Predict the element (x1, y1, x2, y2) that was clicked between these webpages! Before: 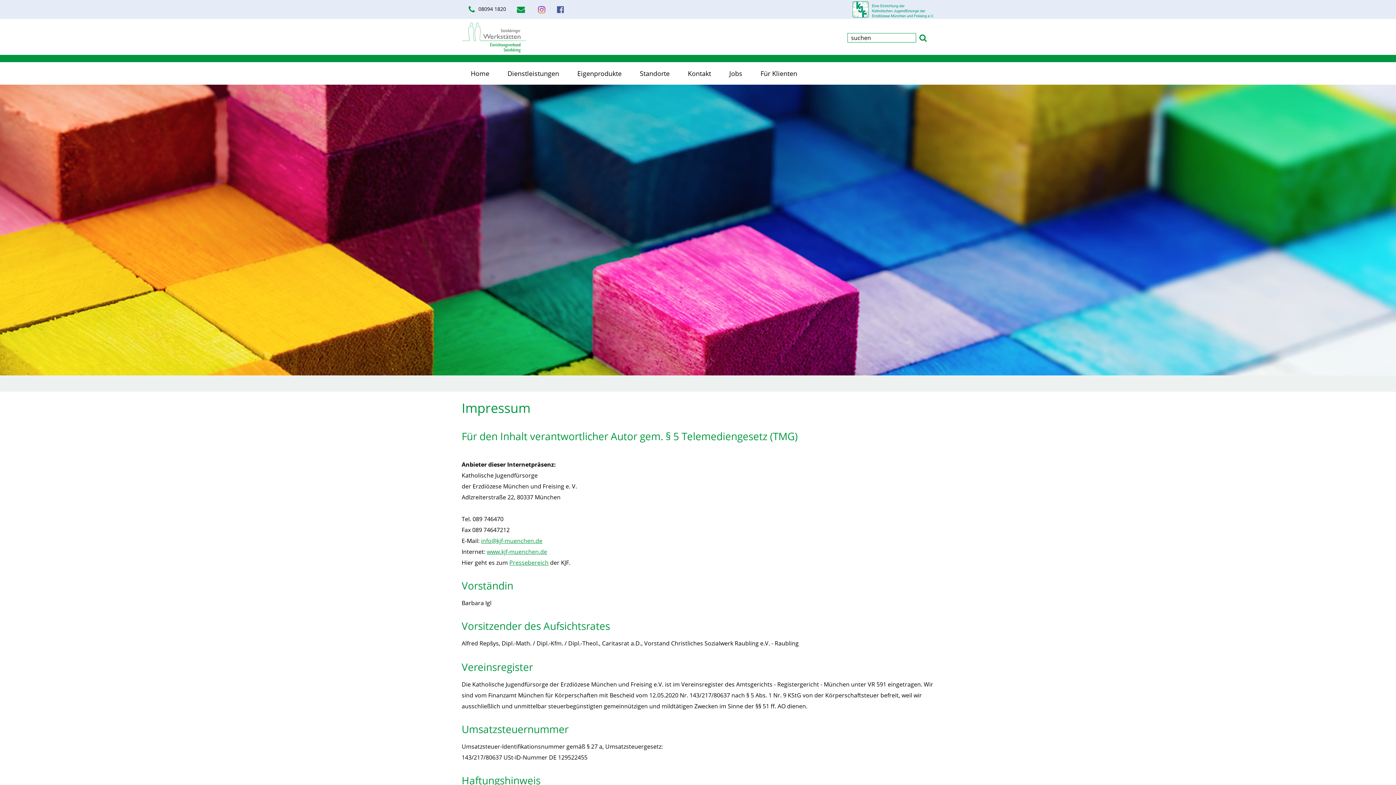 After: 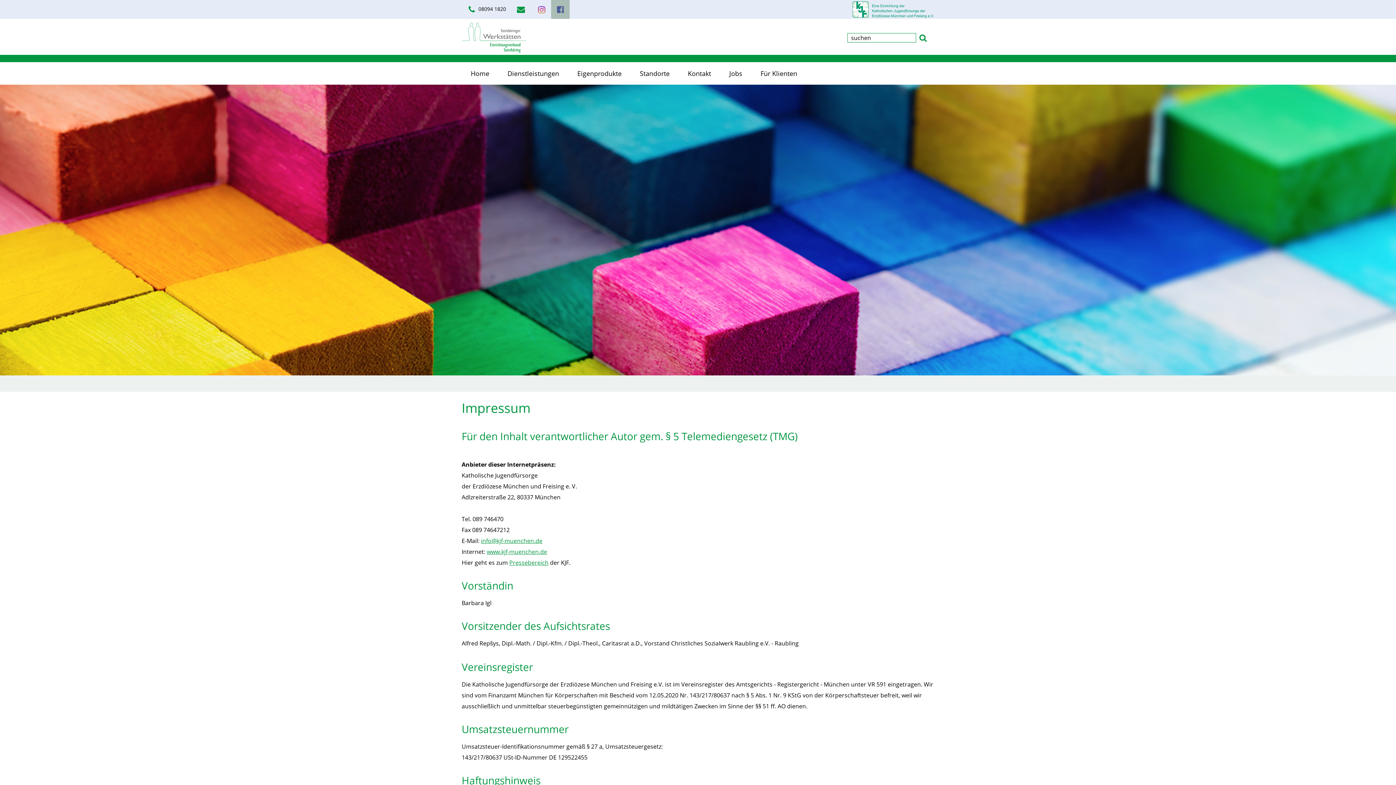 Action: bbox: (551, 0, 569, 18)